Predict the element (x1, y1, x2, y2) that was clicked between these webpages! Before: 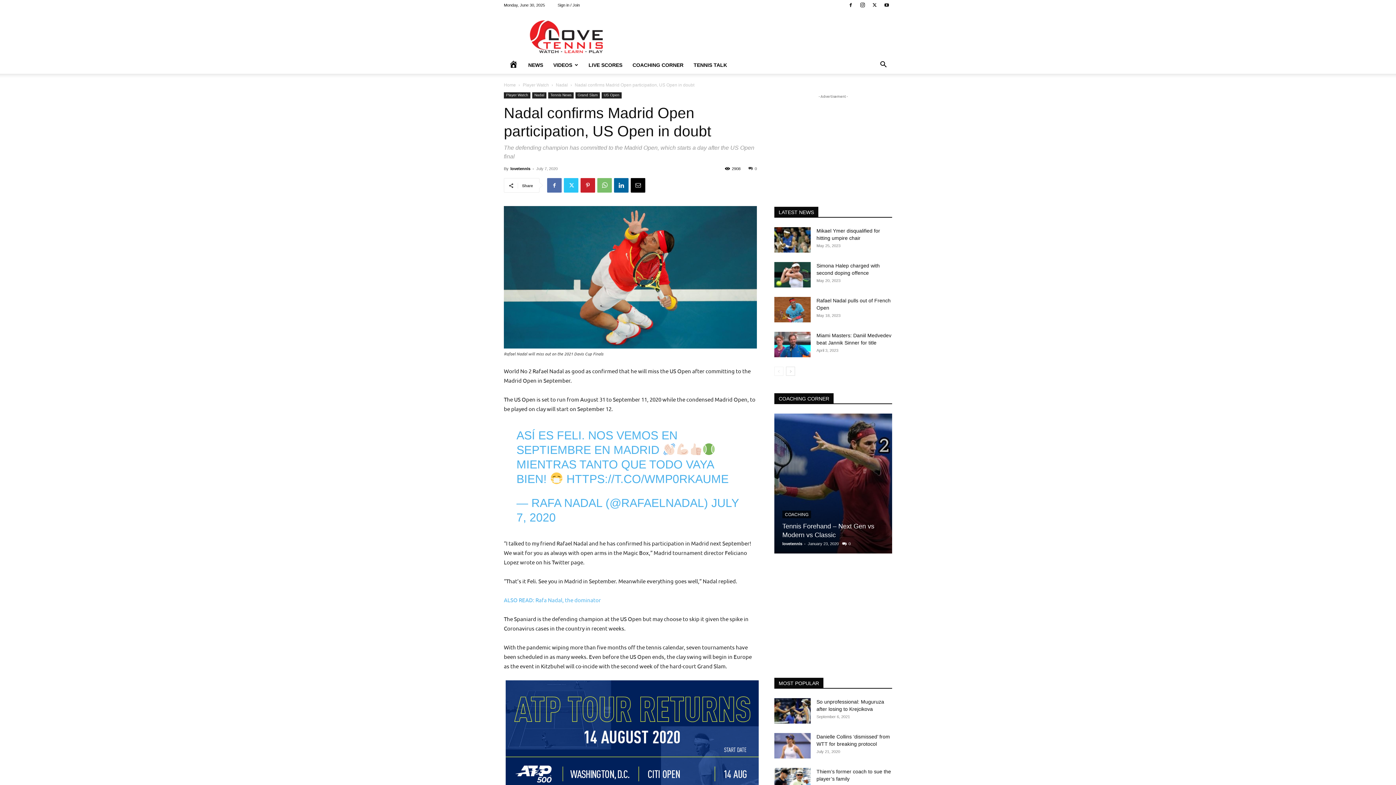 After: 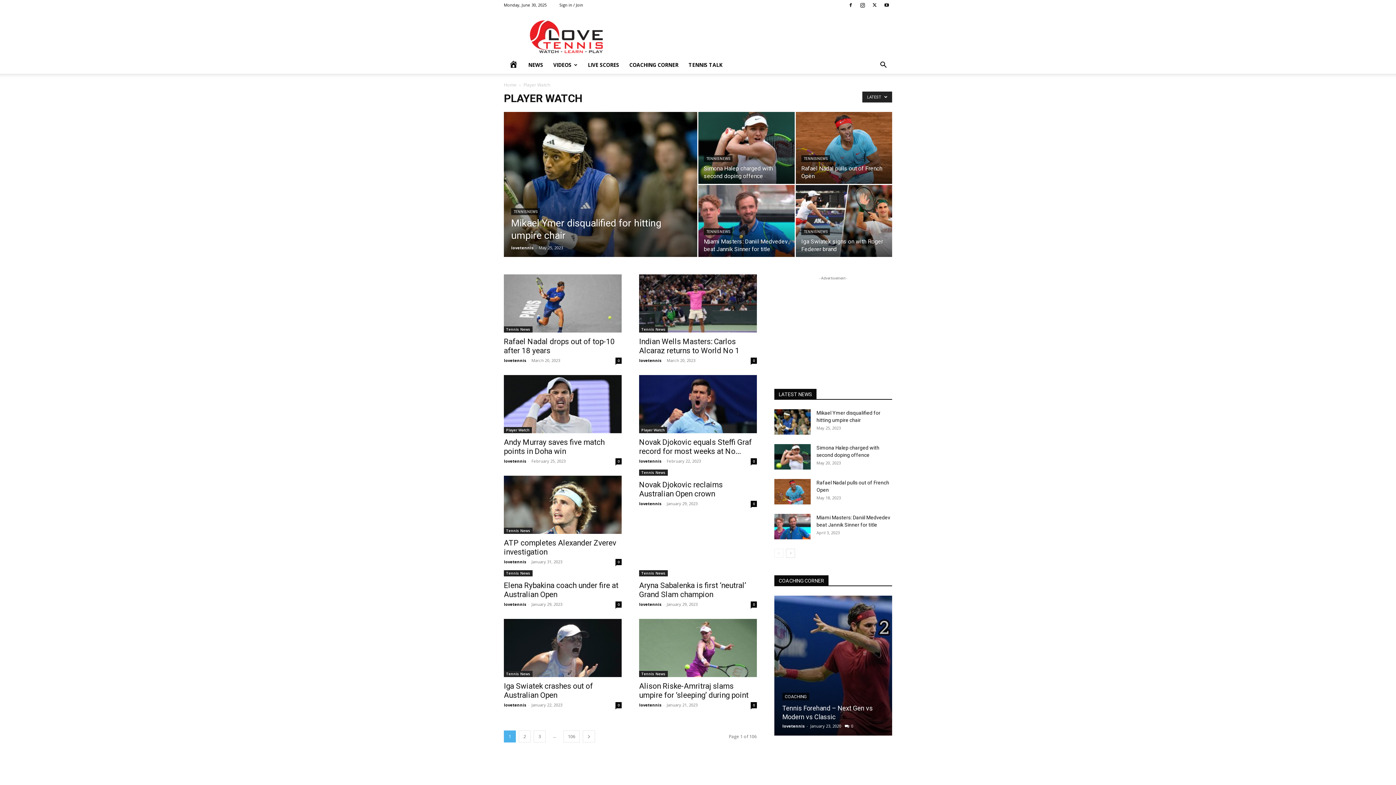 Action: bbox: (522, 82, 549, 87) label: Player Watch